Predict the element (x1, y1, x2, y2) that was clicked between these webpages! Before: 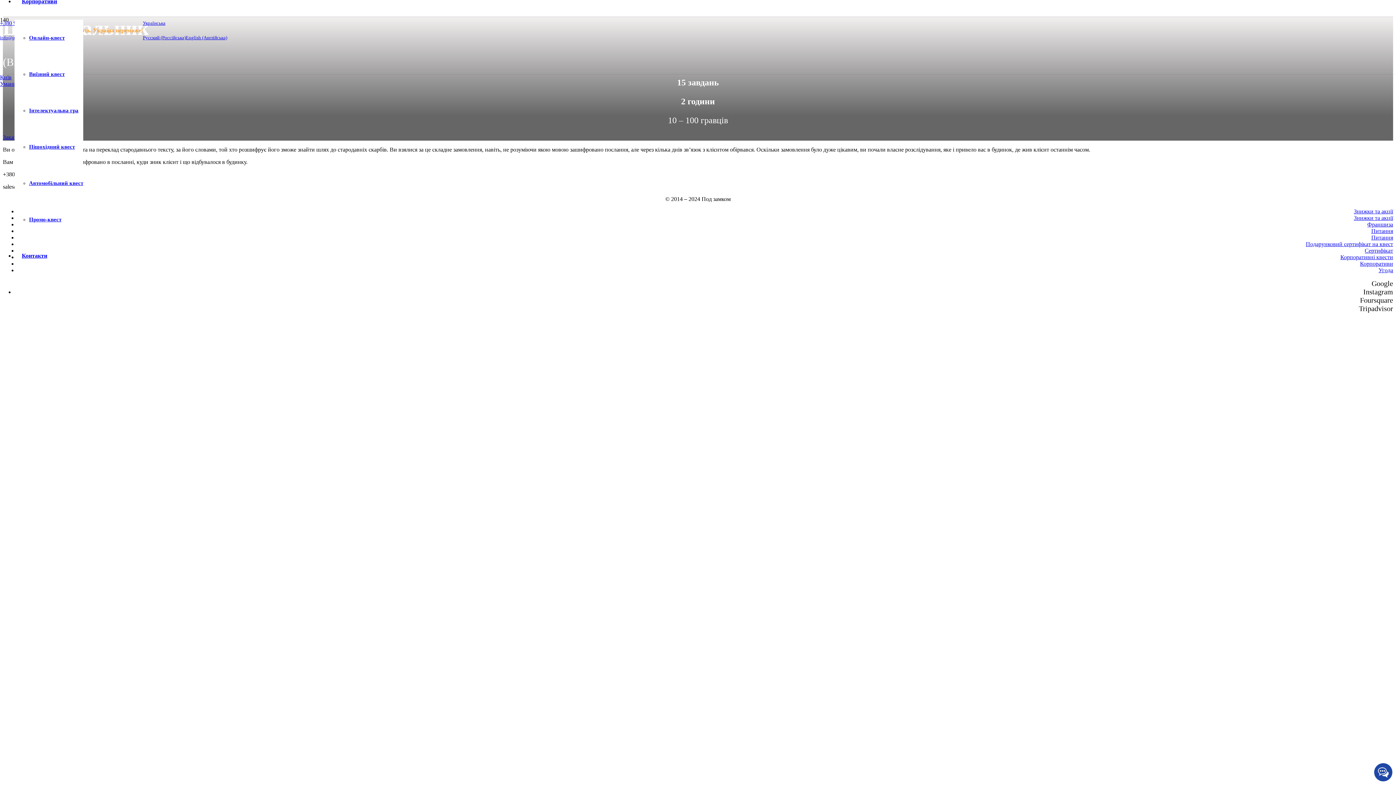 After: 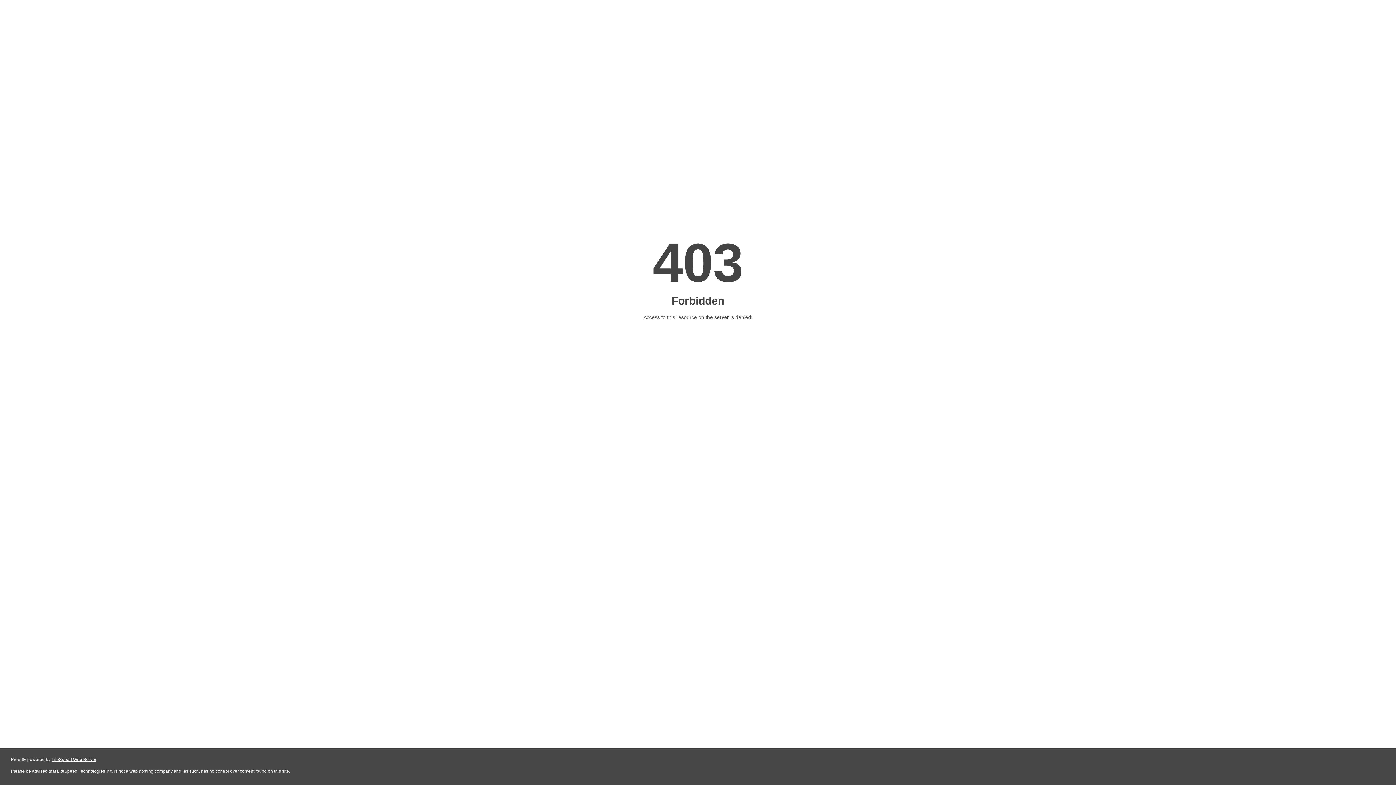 Action: bbox: (1371, 228, 1393, 234) label: Питання